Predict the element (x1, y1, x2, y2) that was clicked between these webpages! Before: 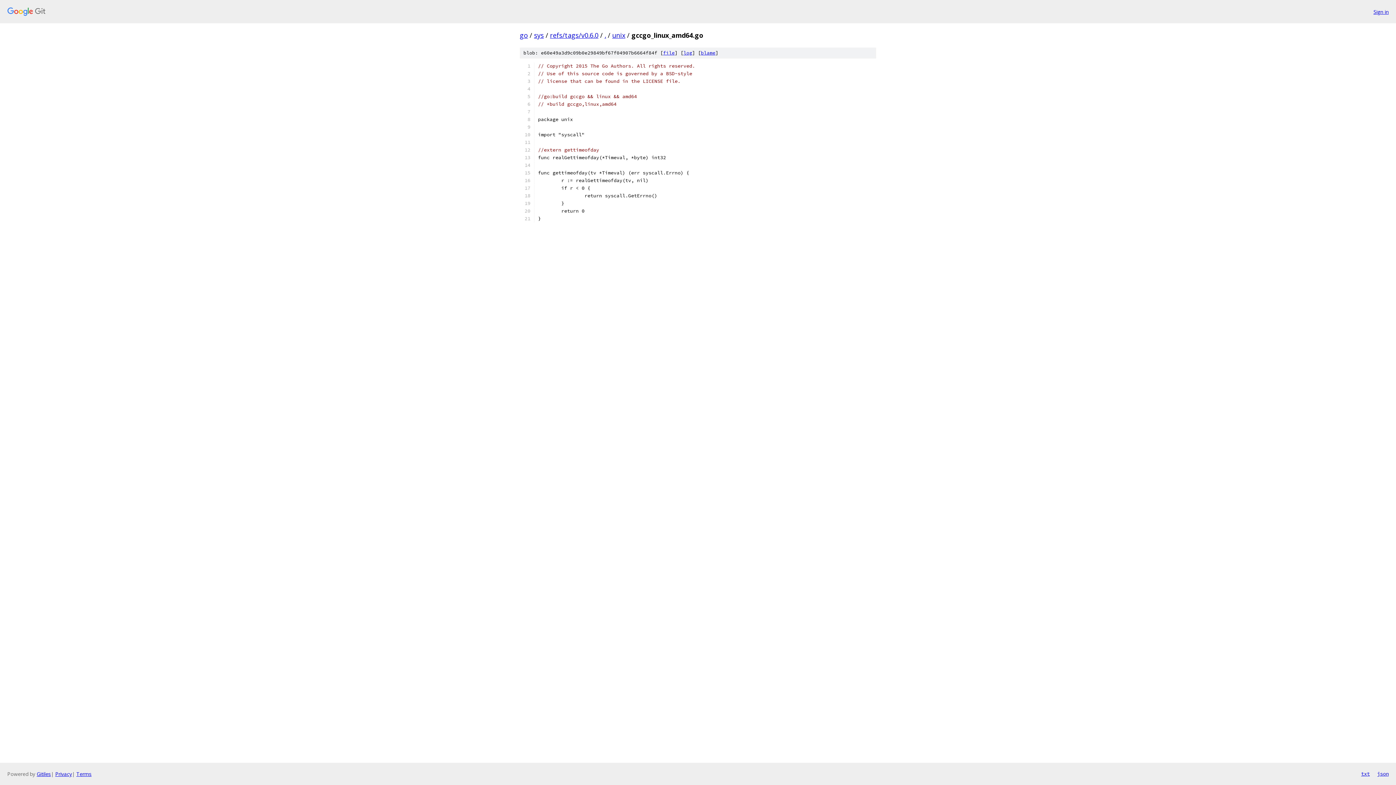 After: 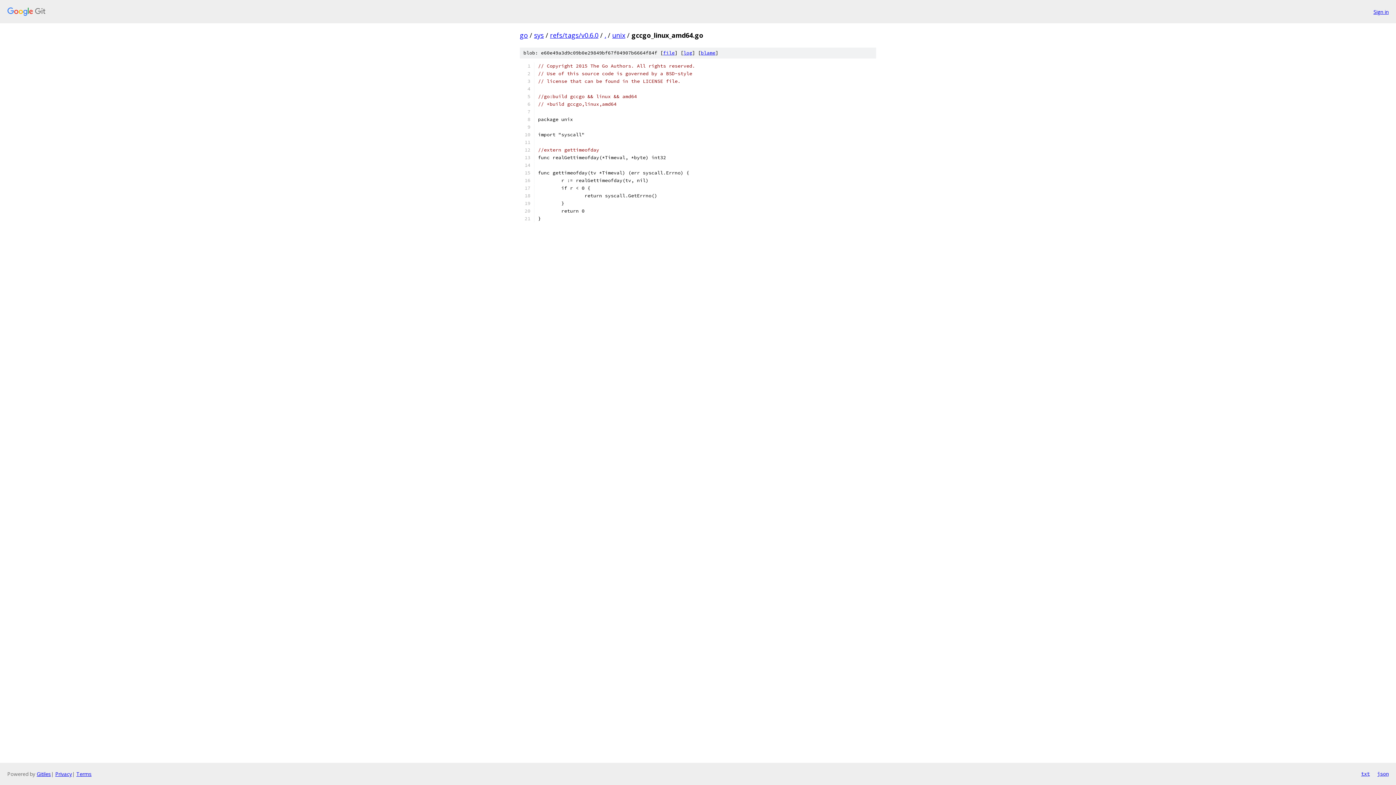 Action: bbox: (1361, 770, 1370, 778) label: txt